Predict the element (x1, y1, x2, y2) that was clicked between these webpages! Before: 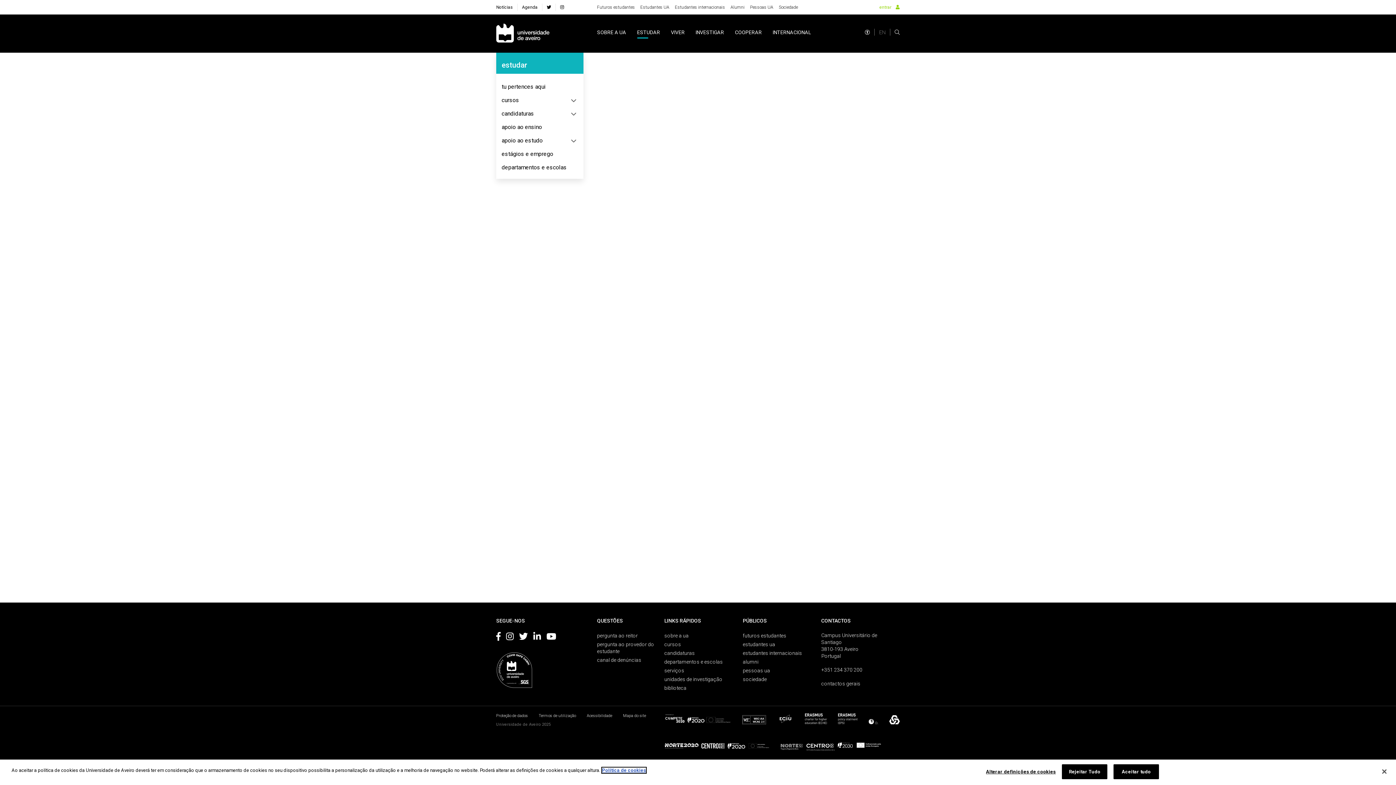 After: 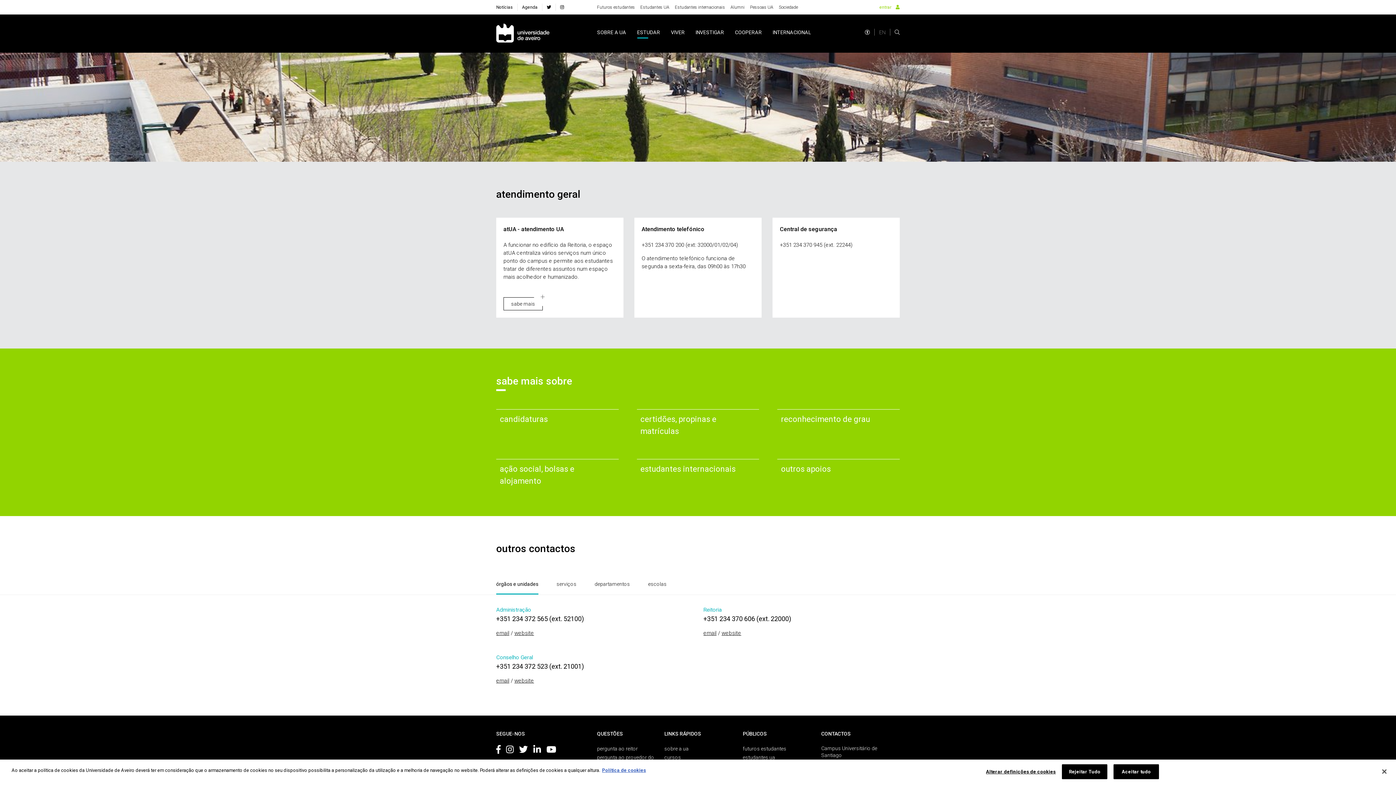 Action: label: contactos gerais bbox: (821, 681, 860, 686)